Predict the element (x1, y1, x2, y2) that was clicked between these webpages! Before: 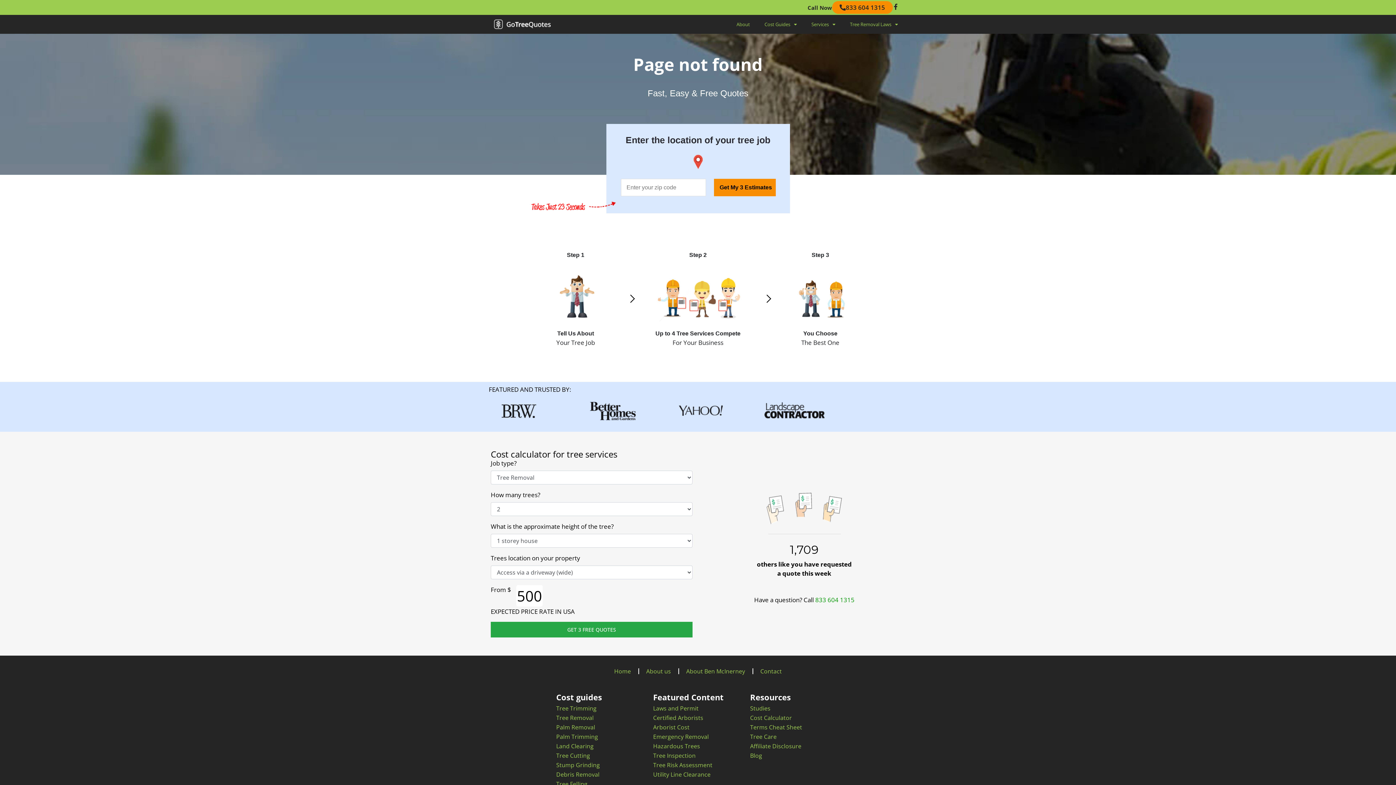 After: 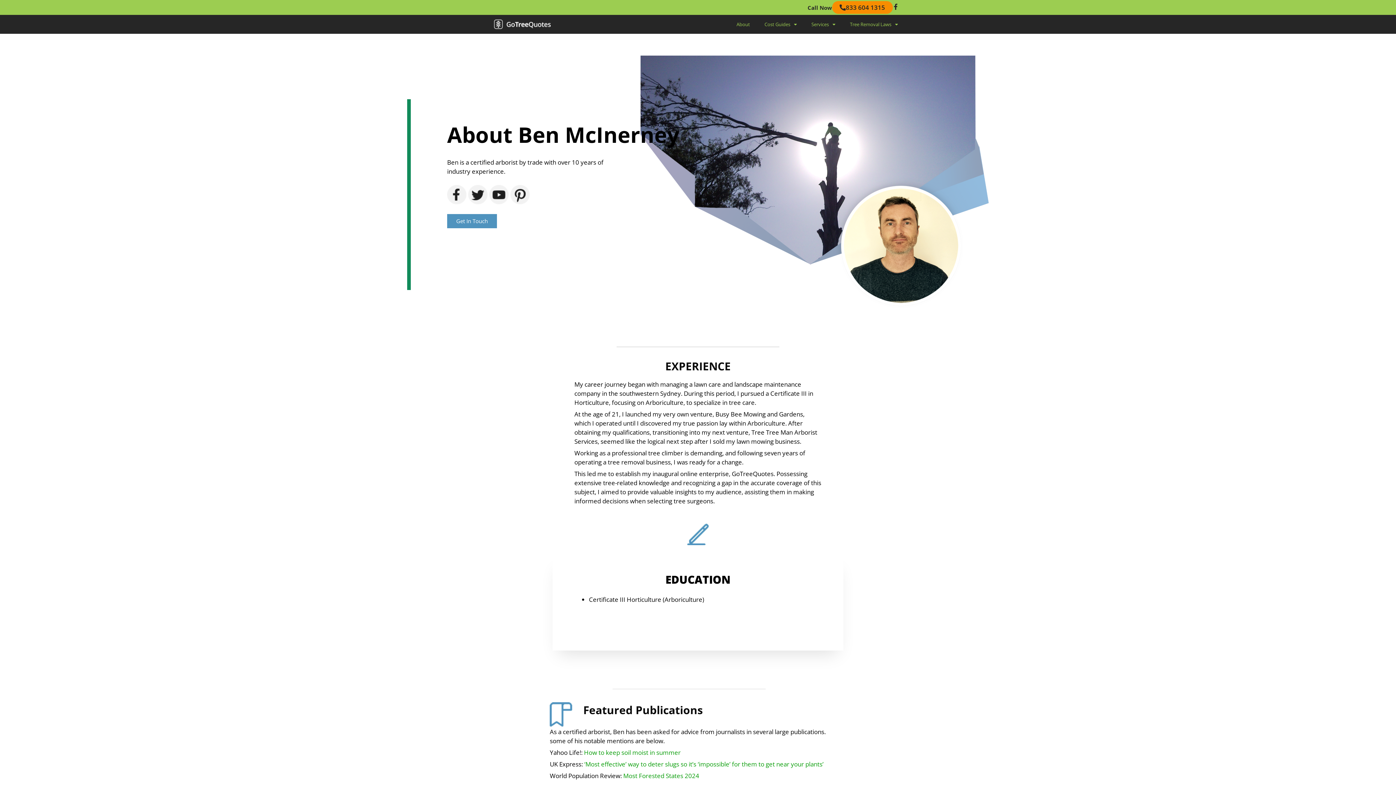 Action: label: About Ben McInerney bbox: (679, 663, 752, 680)